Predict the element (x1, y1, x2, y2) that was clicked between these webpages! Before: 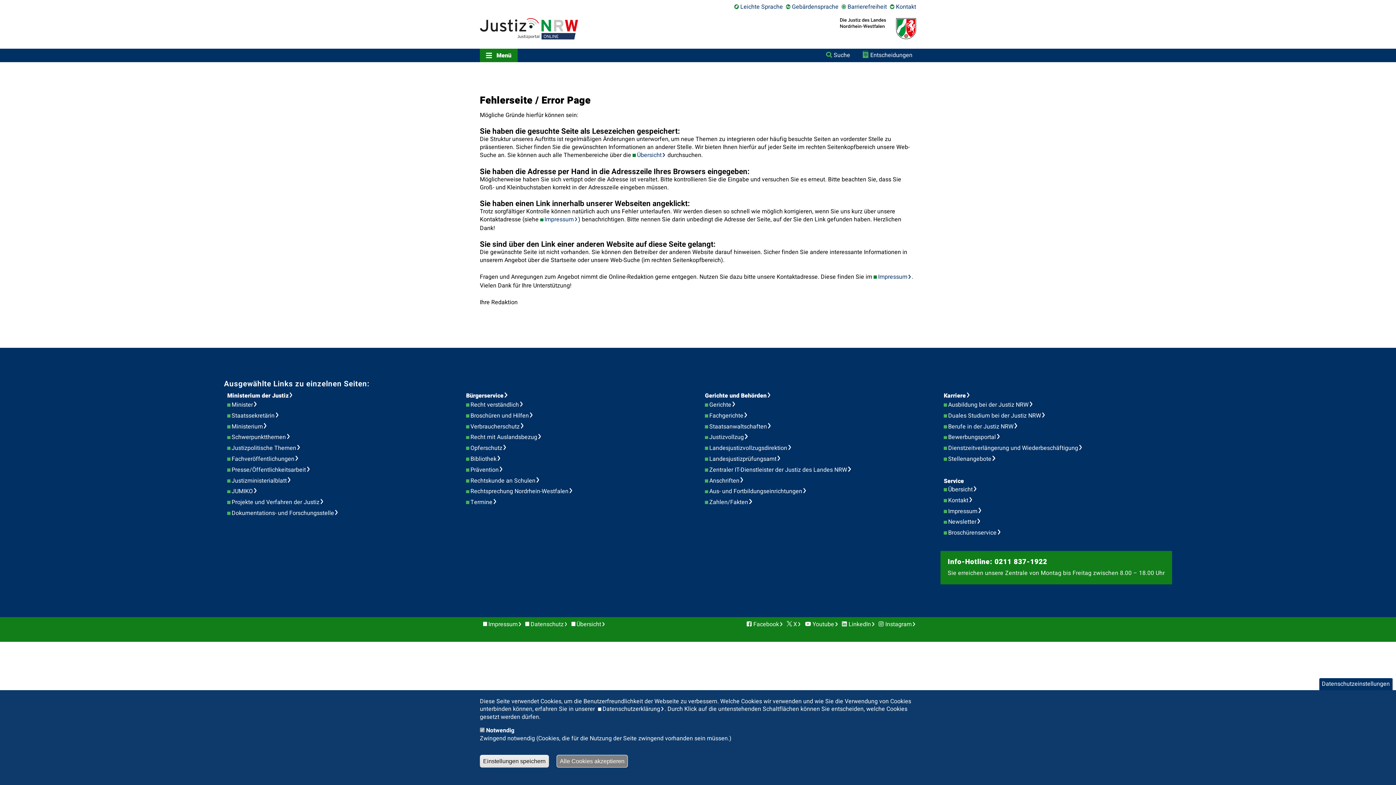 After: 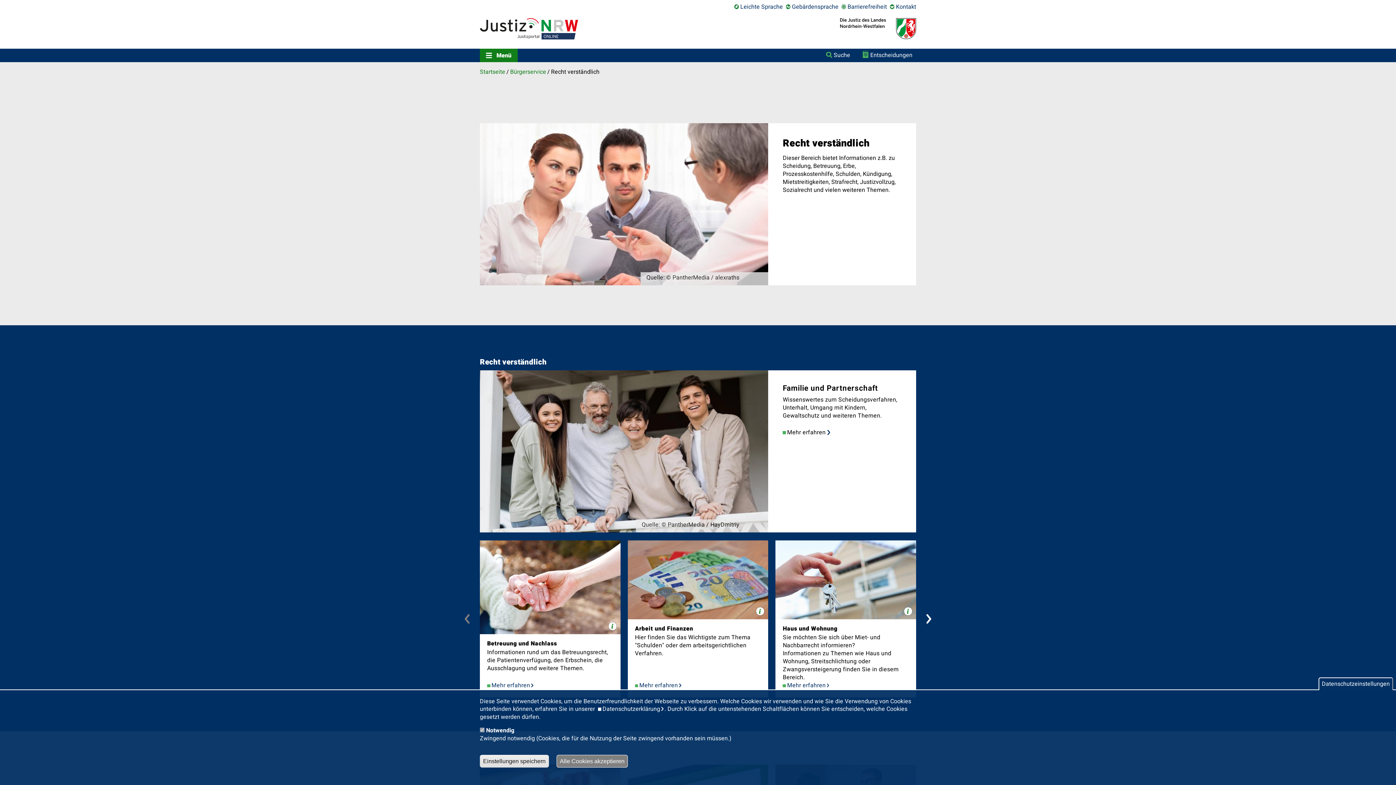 Action: label: Recht verständlich bbox: (470, 400, 528, 409)